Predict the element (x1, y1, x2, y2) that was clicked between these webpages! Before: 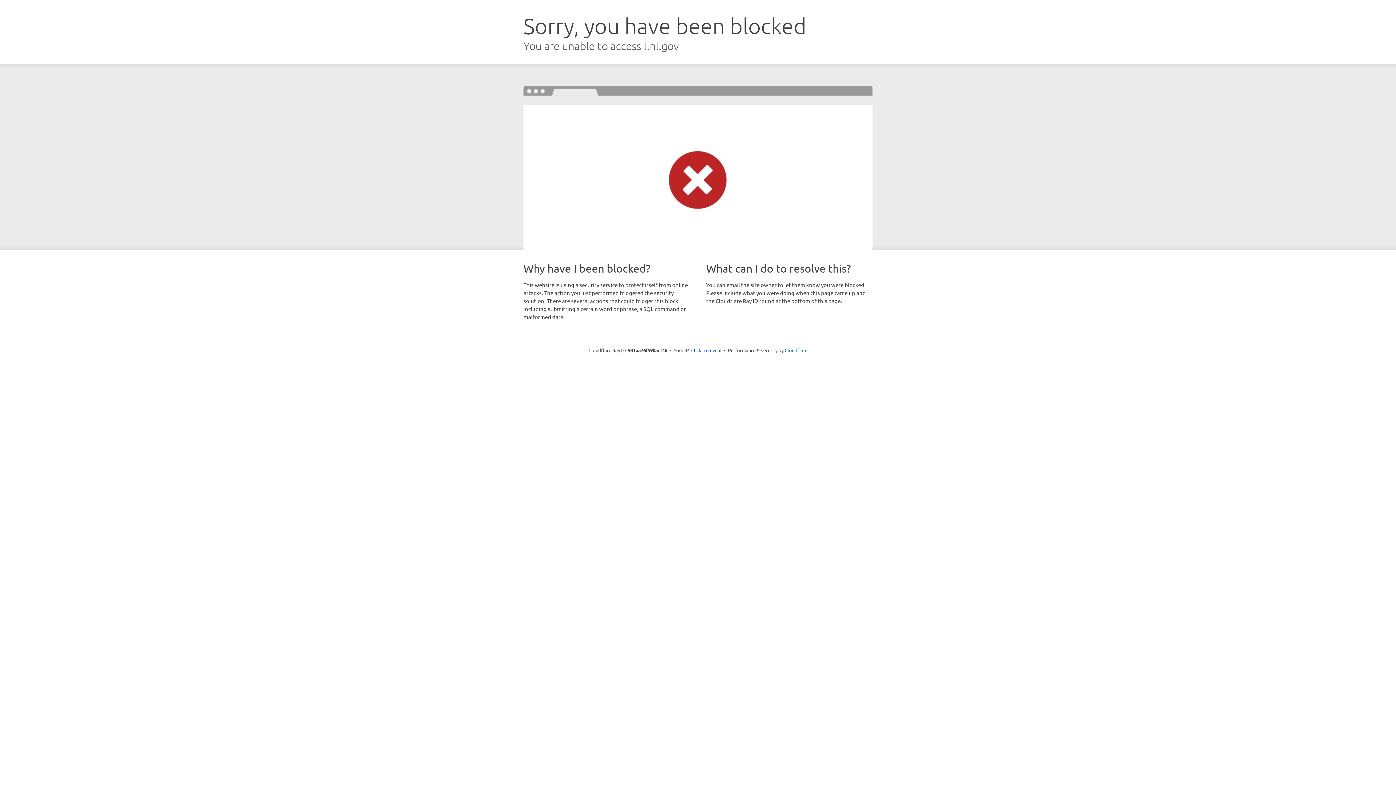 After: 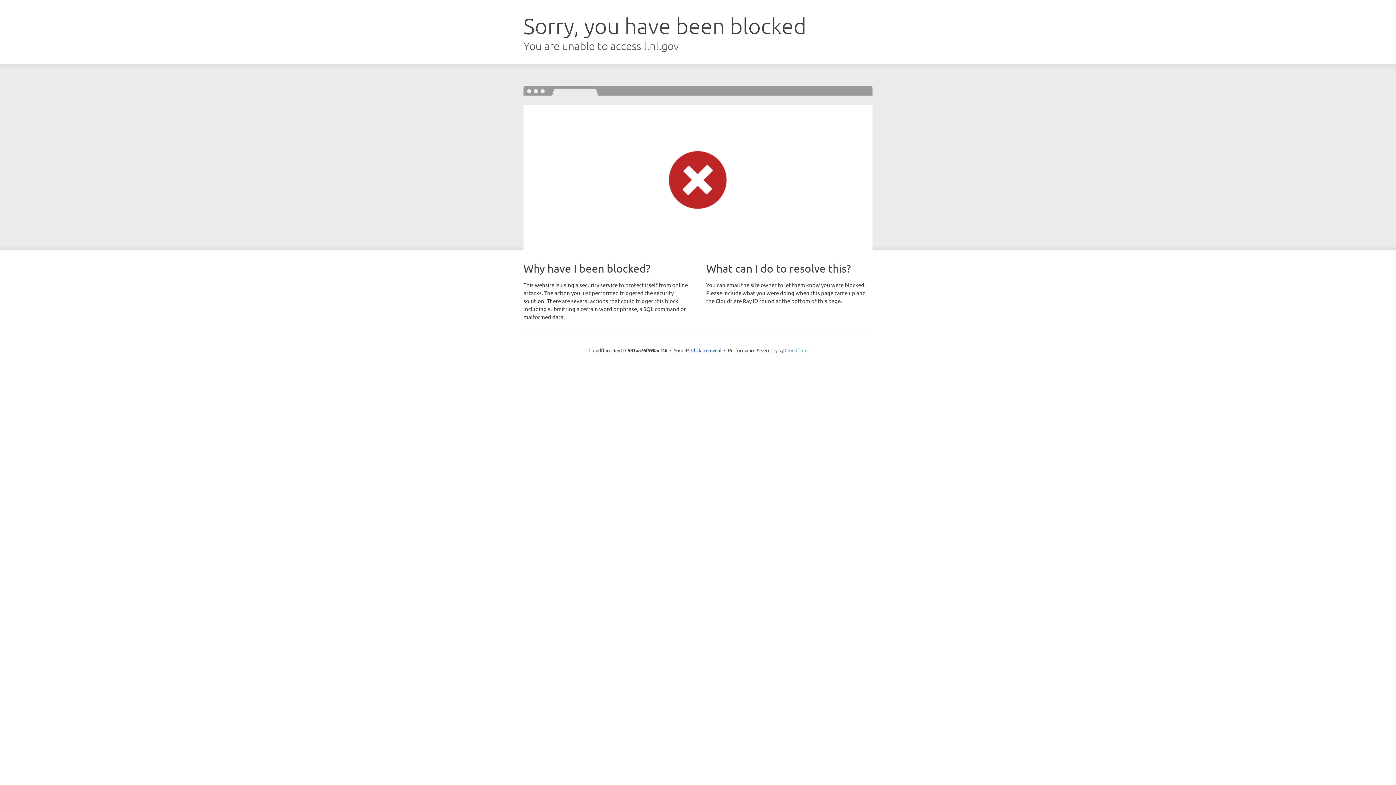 Action: bbox: (784, 347, 807, 353) label: Cloudflare